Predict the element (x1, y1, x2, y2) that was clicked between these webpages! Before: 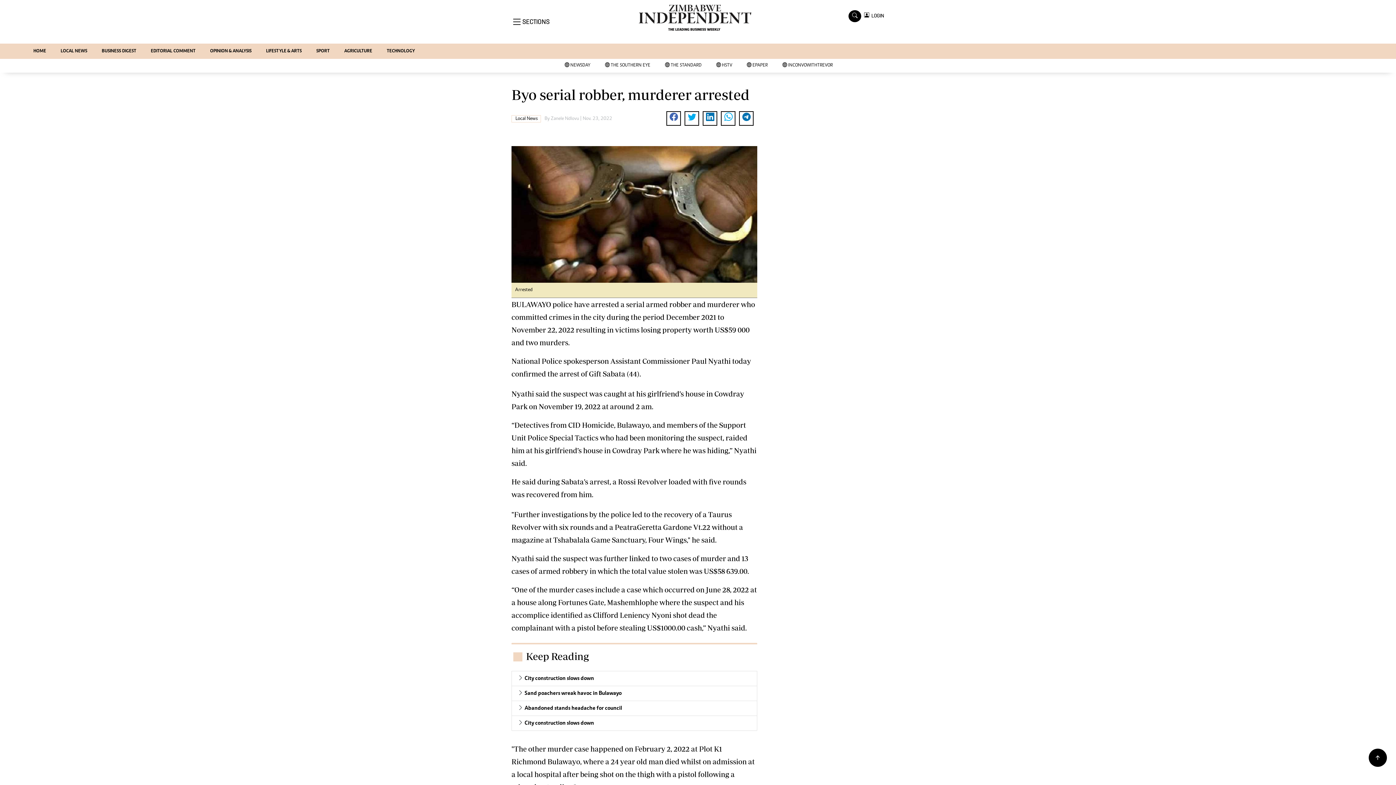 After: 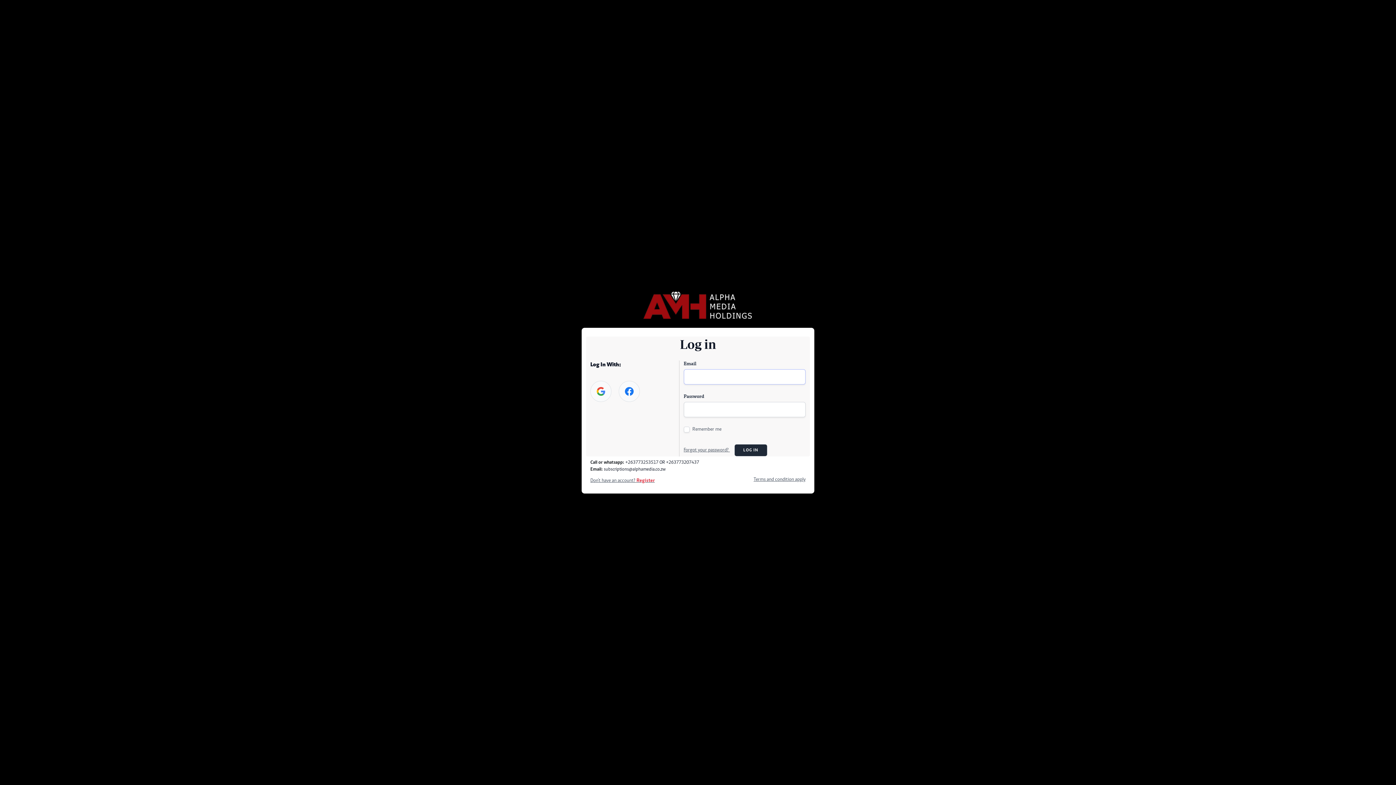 Action: bbox: (864, 12, 884, 19) label:   LOGIN